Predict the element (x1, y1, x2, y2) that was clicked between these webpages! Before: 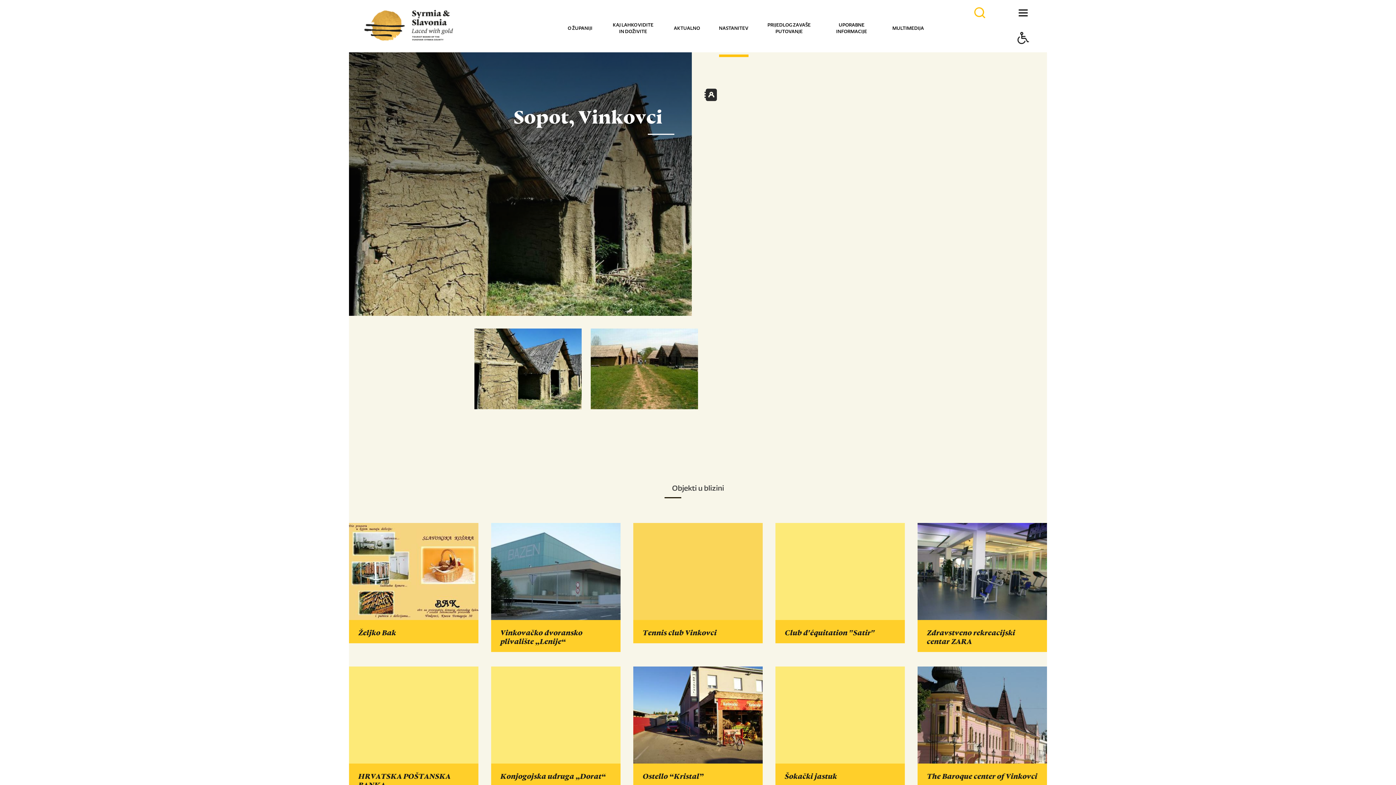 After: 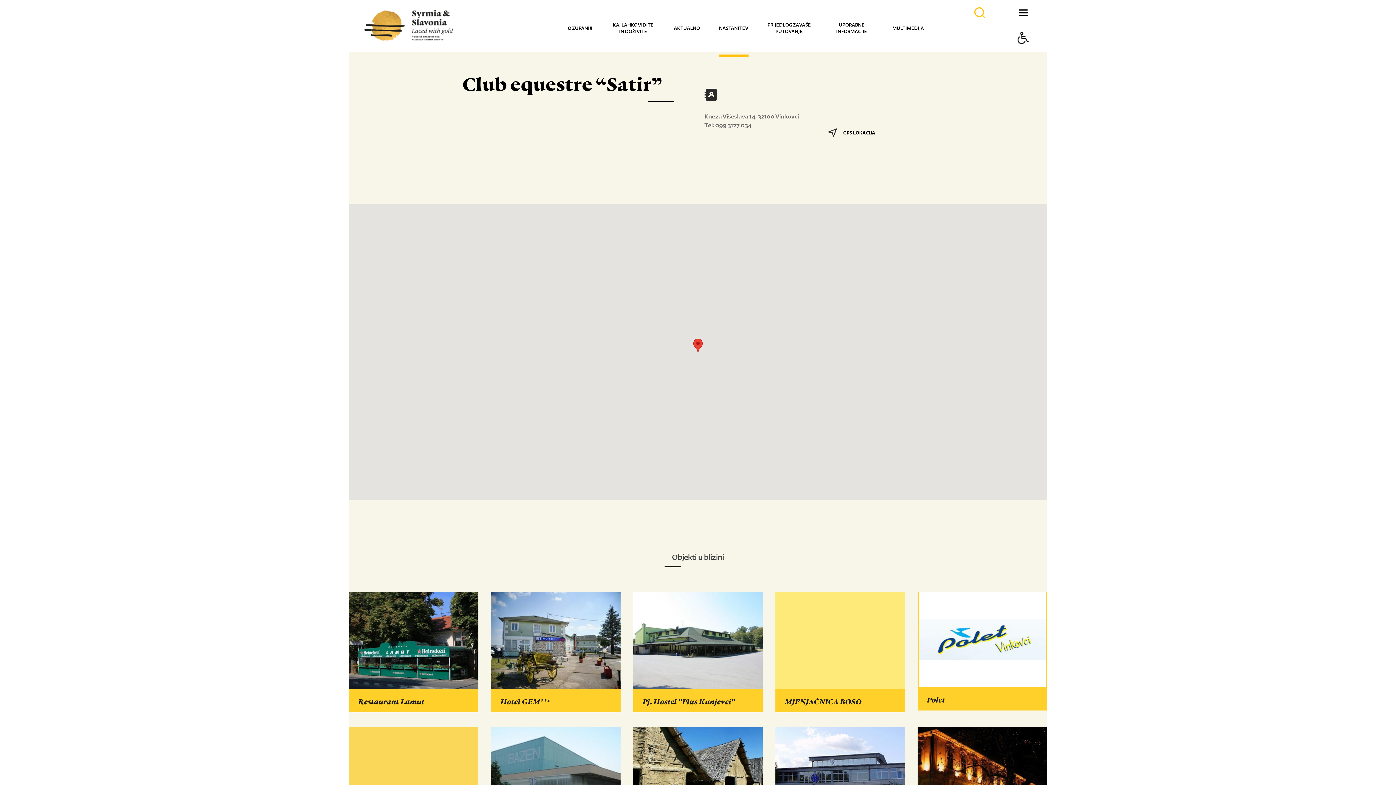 Action: bbox: (775, 523, 905, 643)